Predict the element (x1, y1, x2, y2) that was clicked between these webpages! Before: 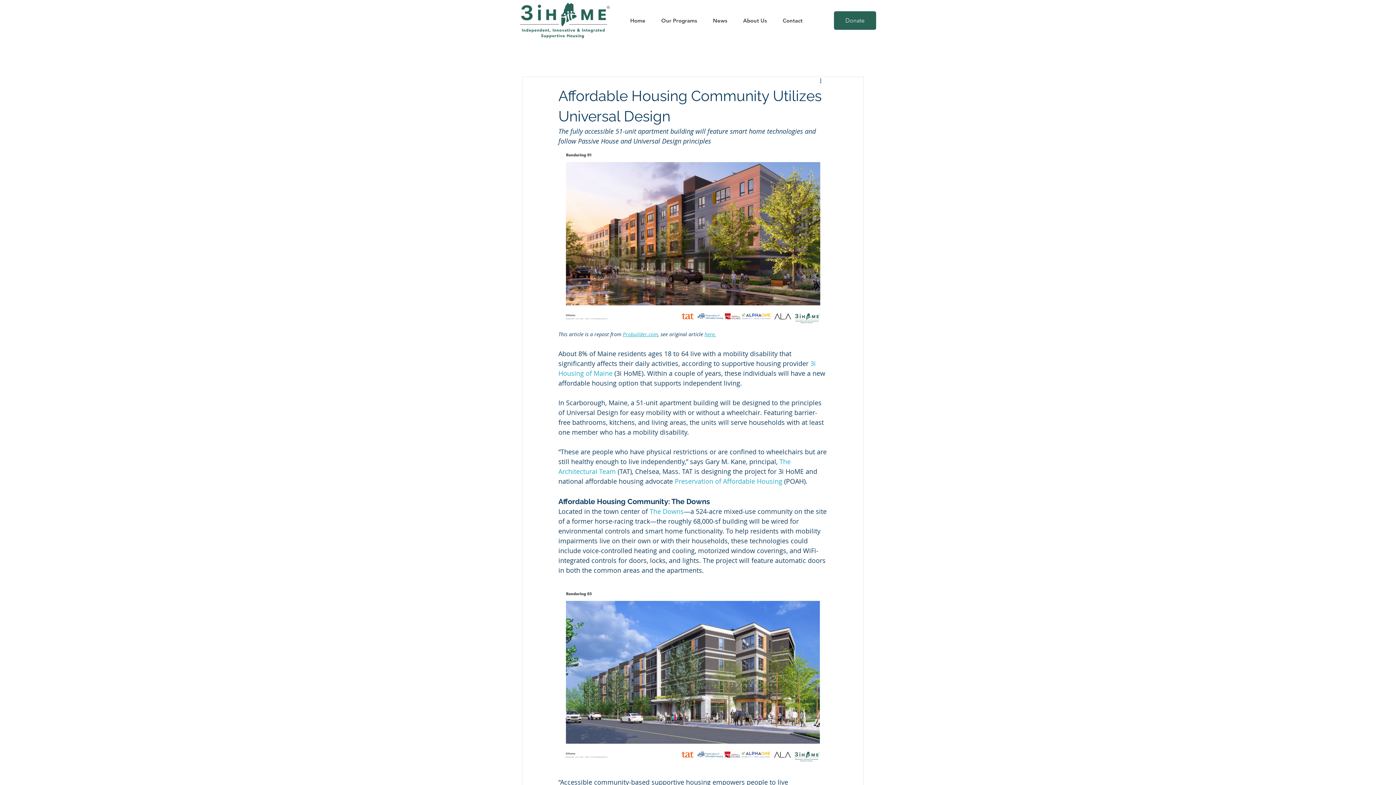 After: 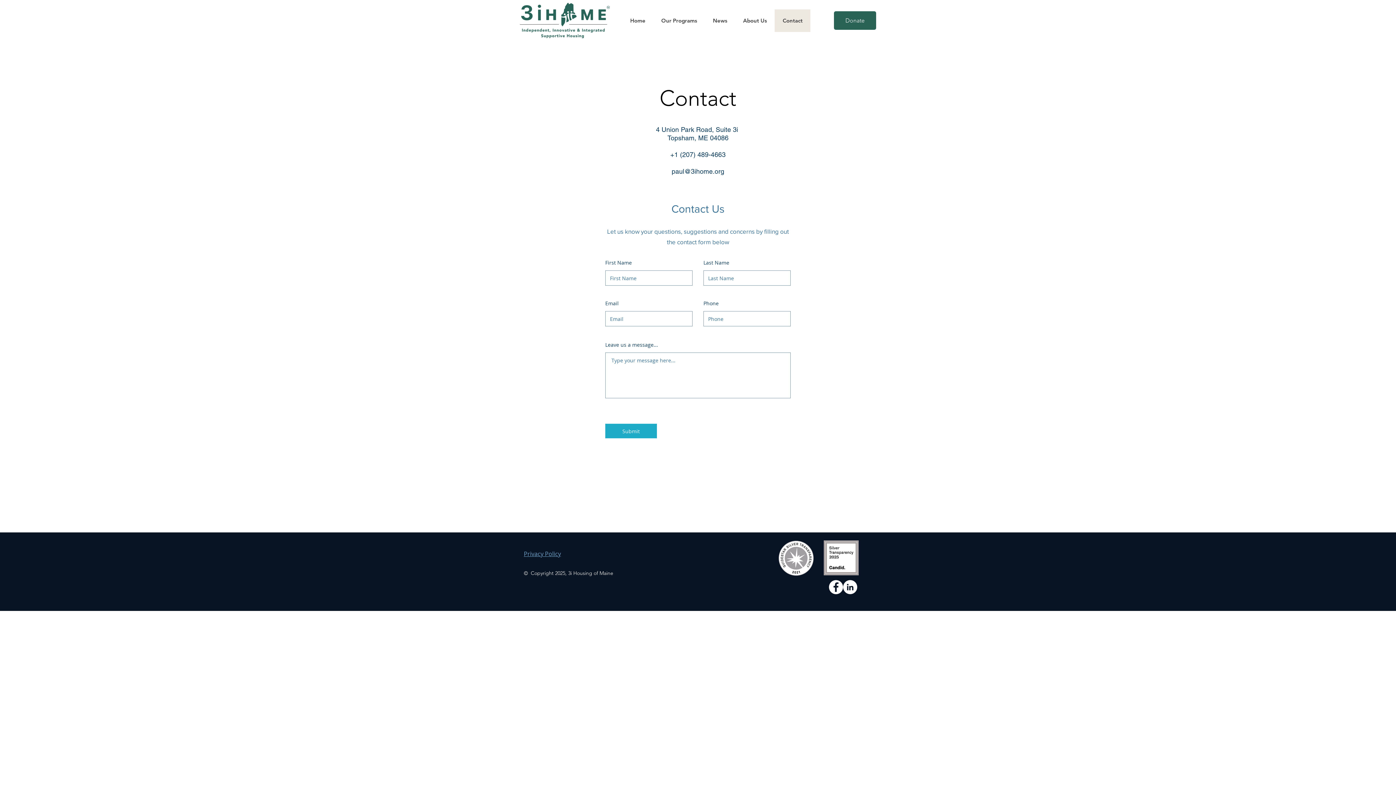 Action: bbox: (774, 9, 810, 32) label: Contact